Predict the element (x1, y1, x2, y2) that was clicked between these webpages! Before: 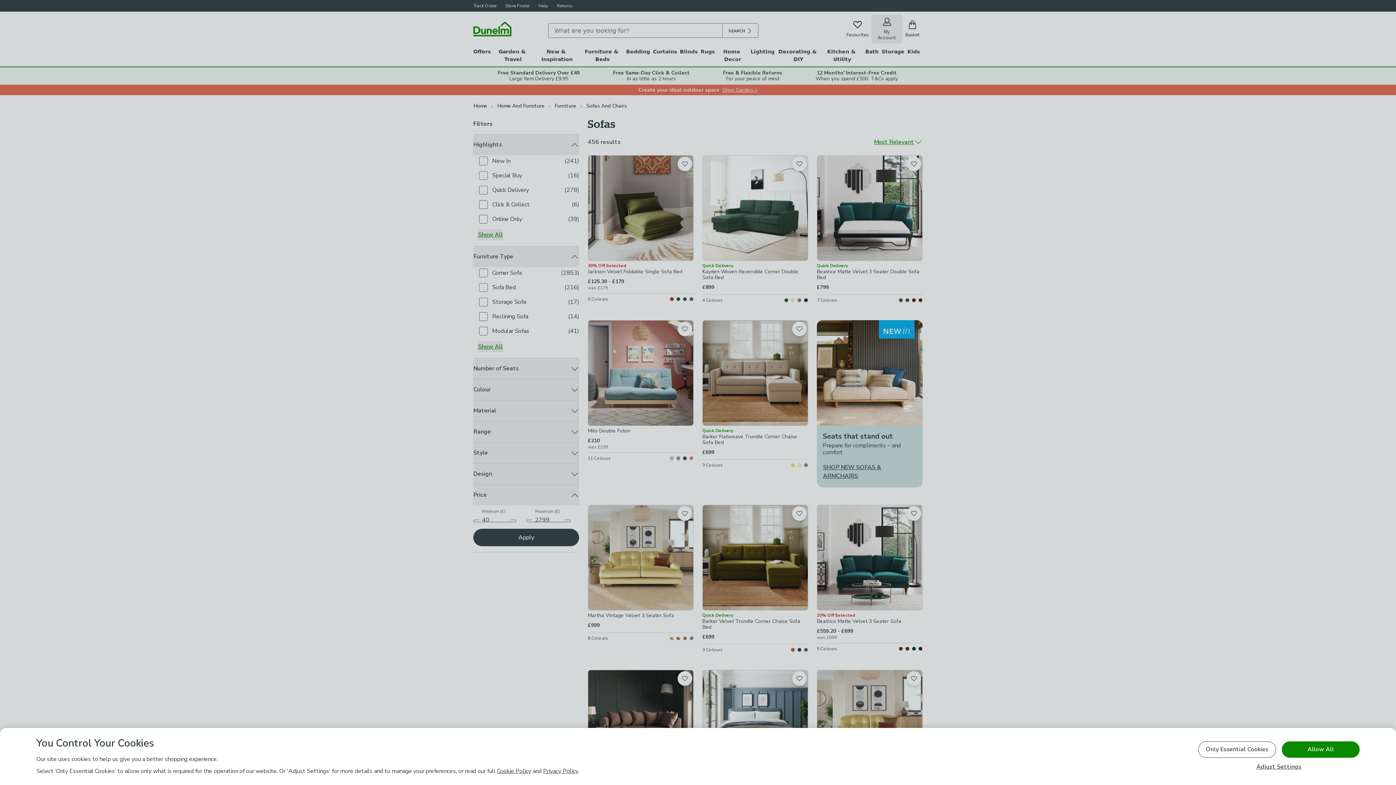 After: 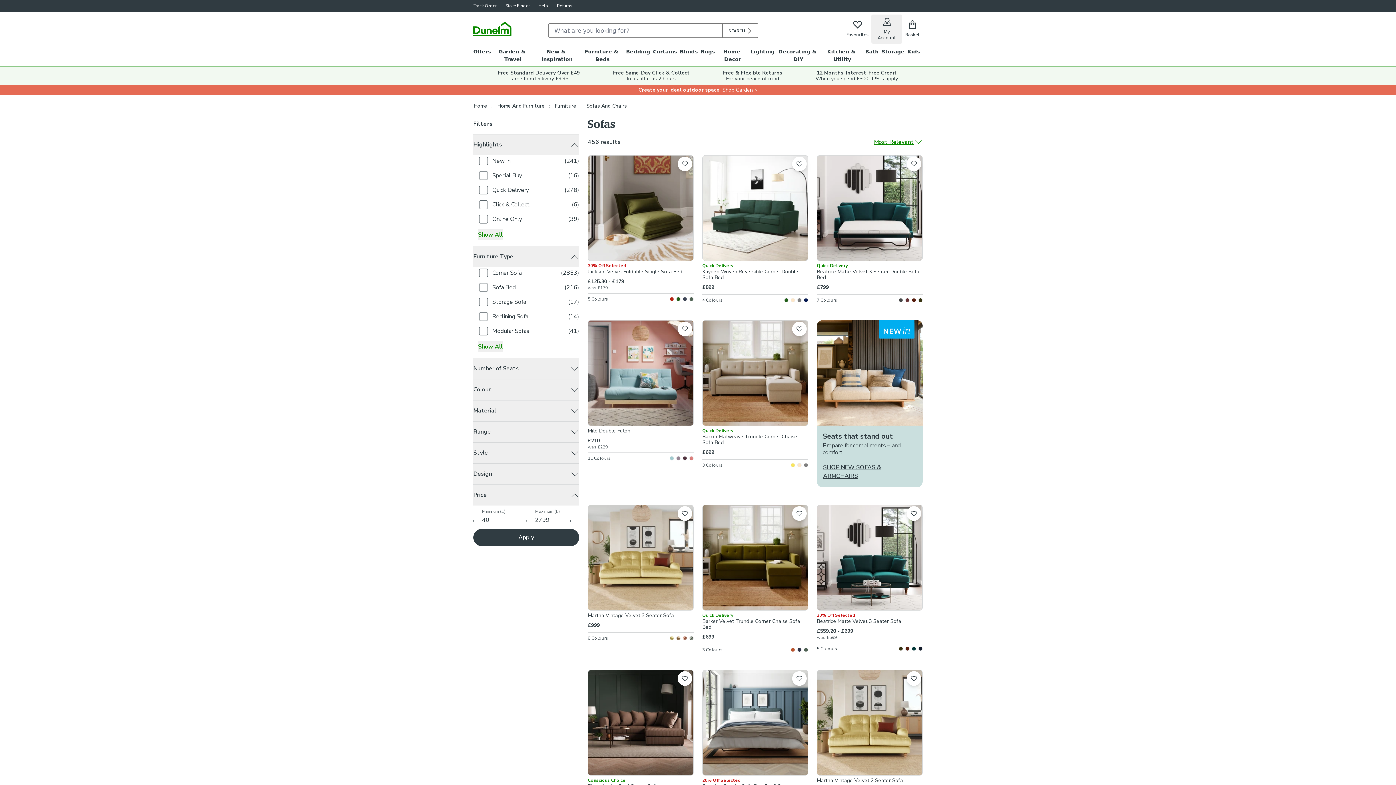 Action: label: Only Essential Cookies bbox: (1198, 741, 1276, 758)